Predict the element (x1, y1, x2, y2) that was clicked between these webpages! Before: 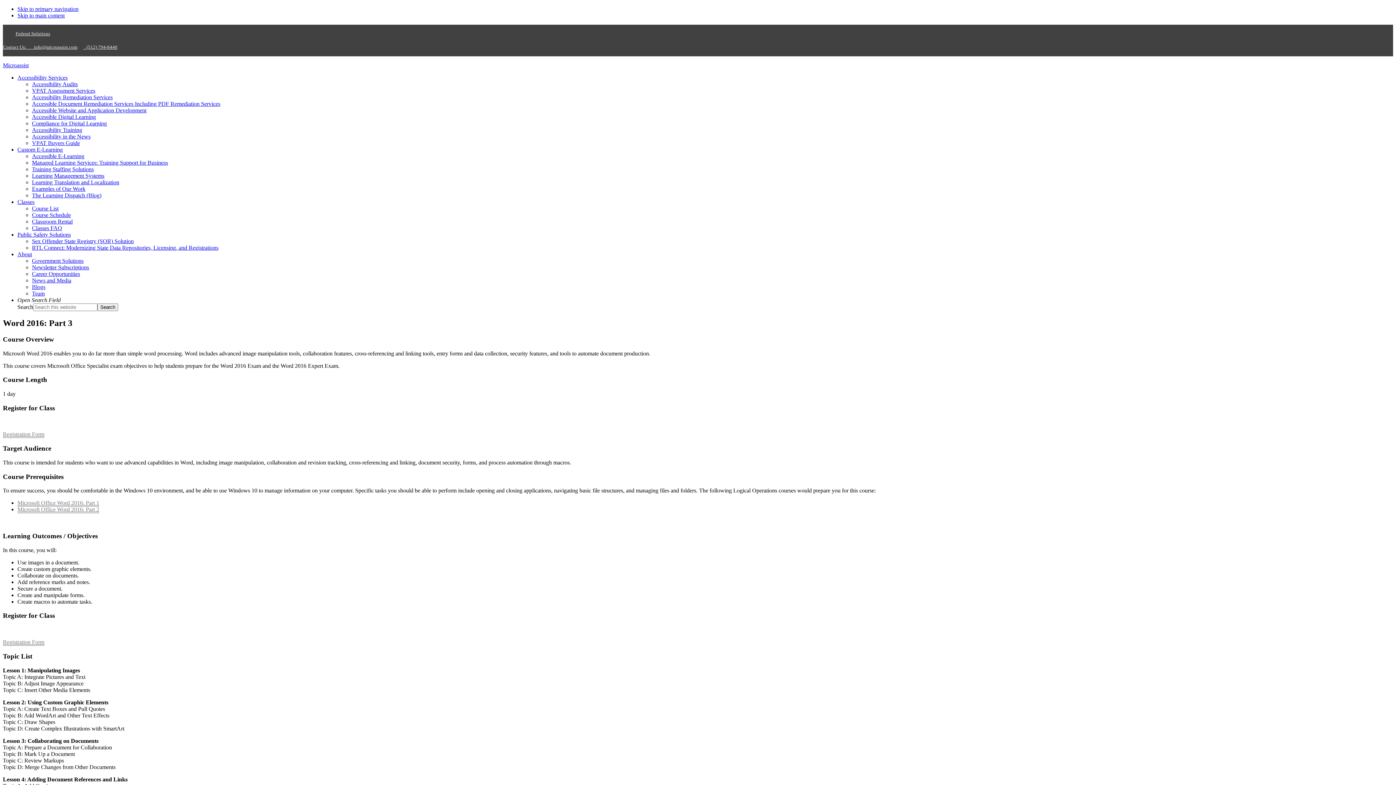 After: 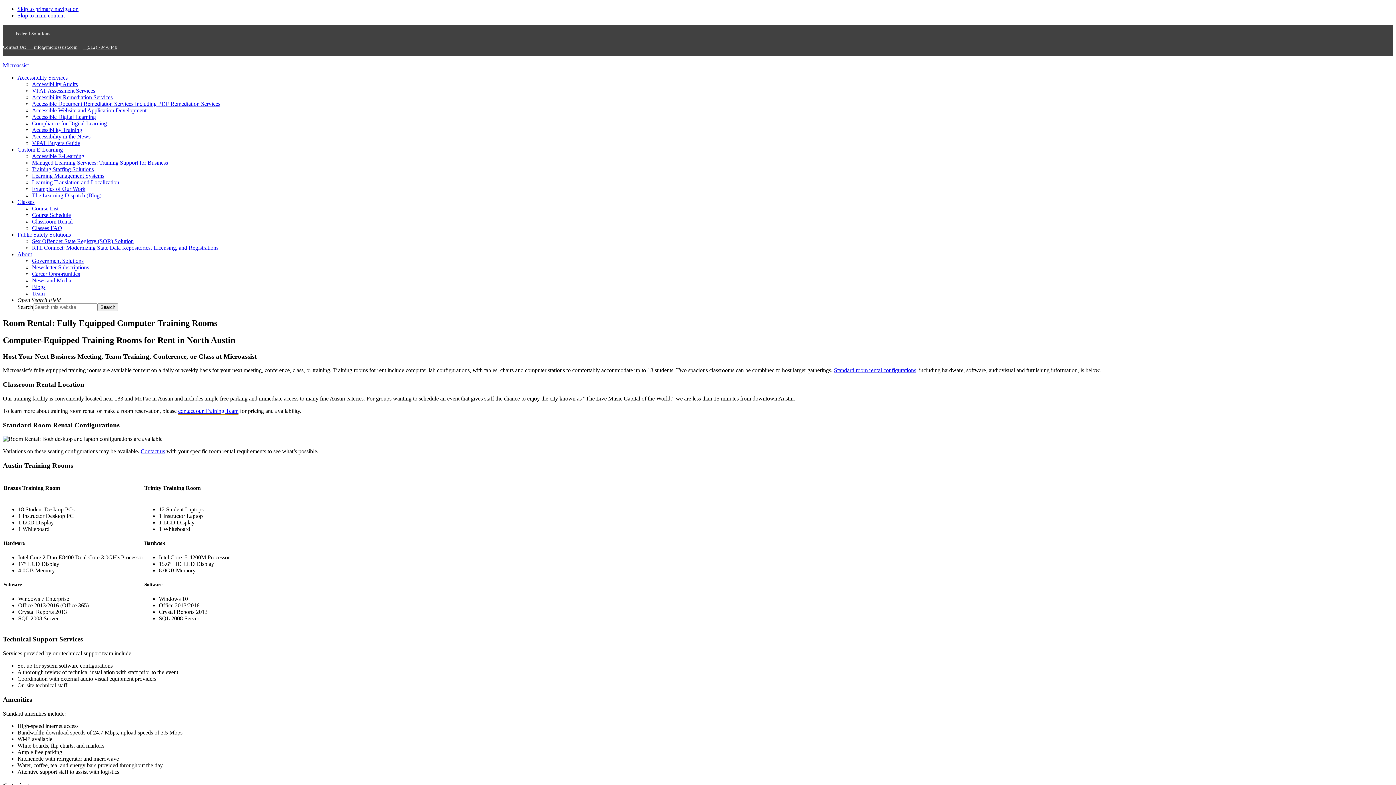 Action: bbox: (32, 218, 72, 224) label: Classroom Rental